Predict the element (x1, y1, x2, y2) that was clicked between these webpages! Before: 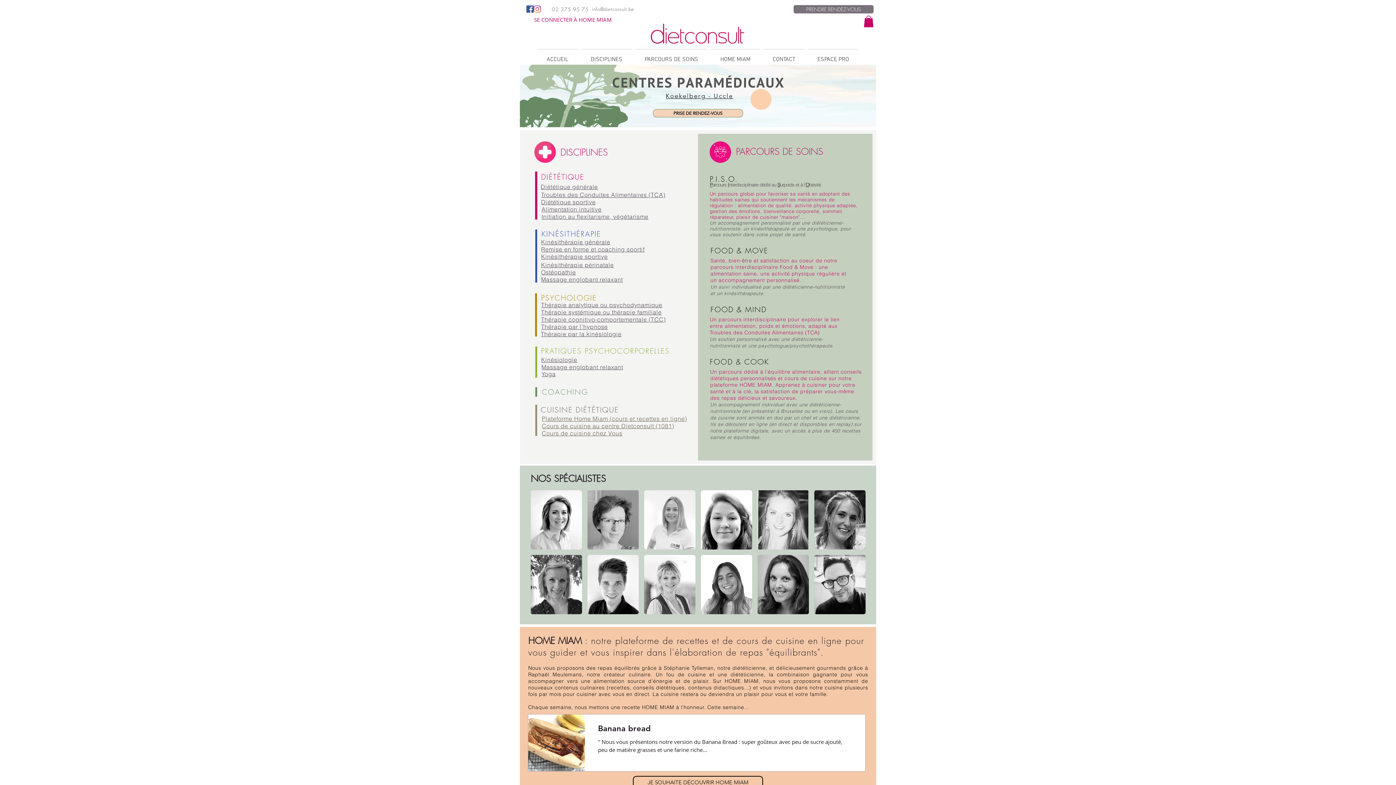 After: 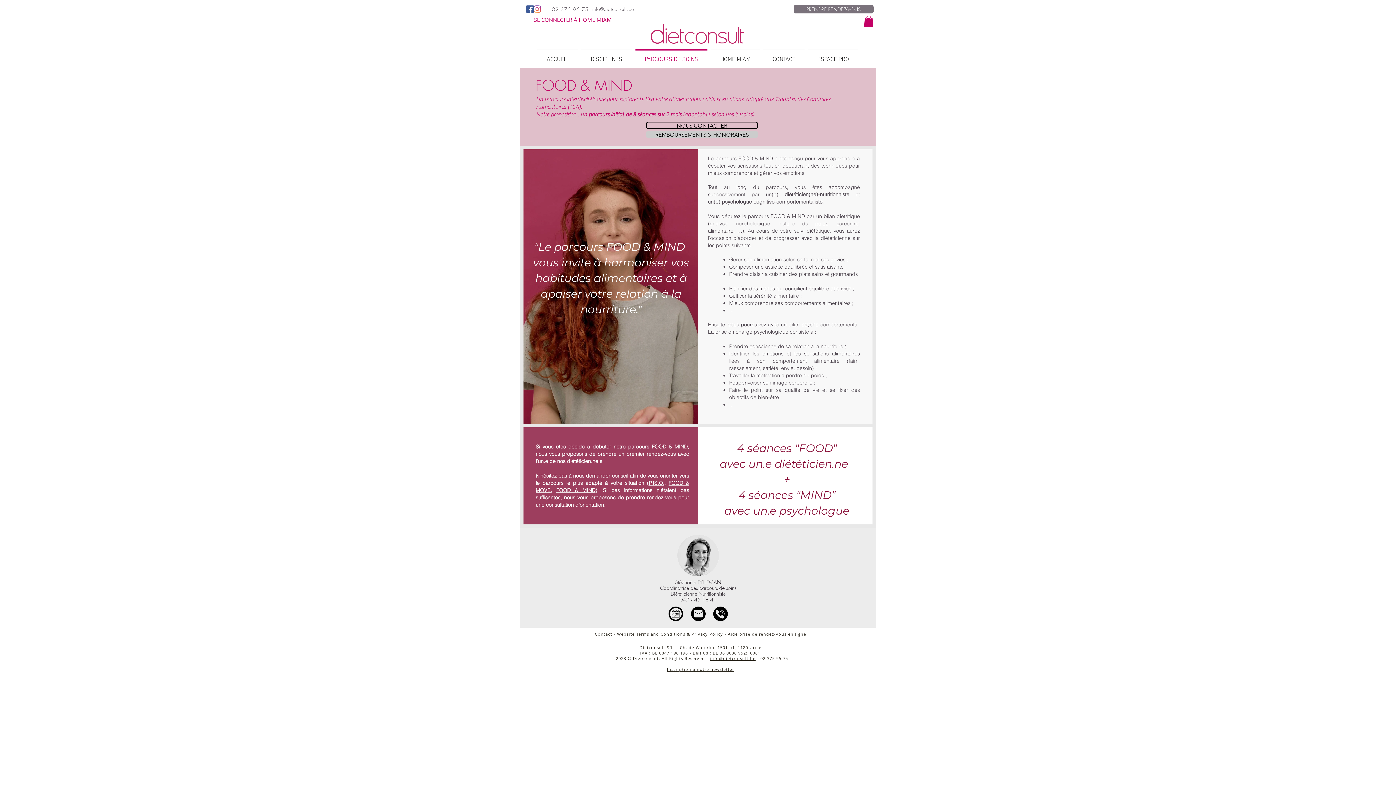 Action: label: Un parcours interdisciplinaire pour explorer le lien entre alimentation, poids et émotions, adapté aux Troubles des Conduites Alimentaires (TCA) bbox: (710, 316, 839, 336)